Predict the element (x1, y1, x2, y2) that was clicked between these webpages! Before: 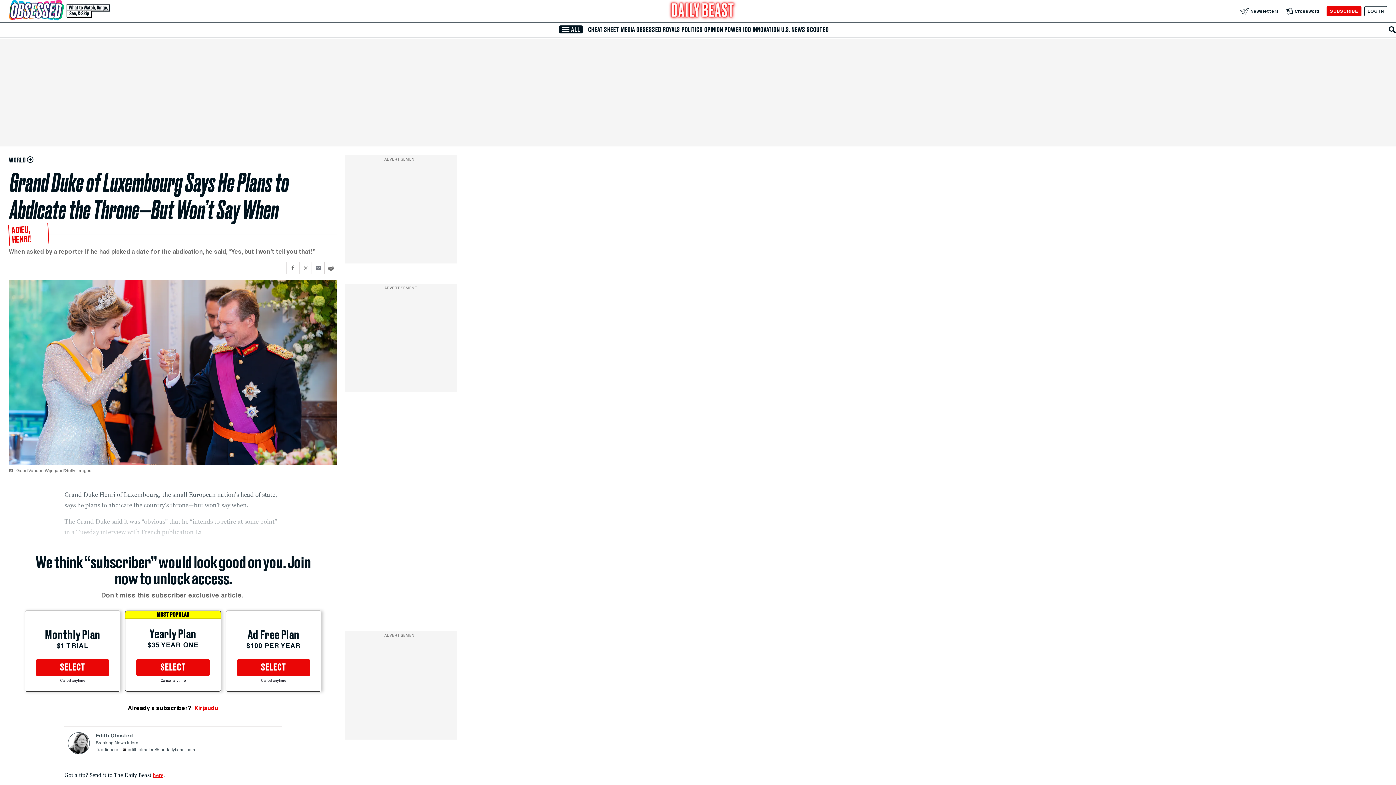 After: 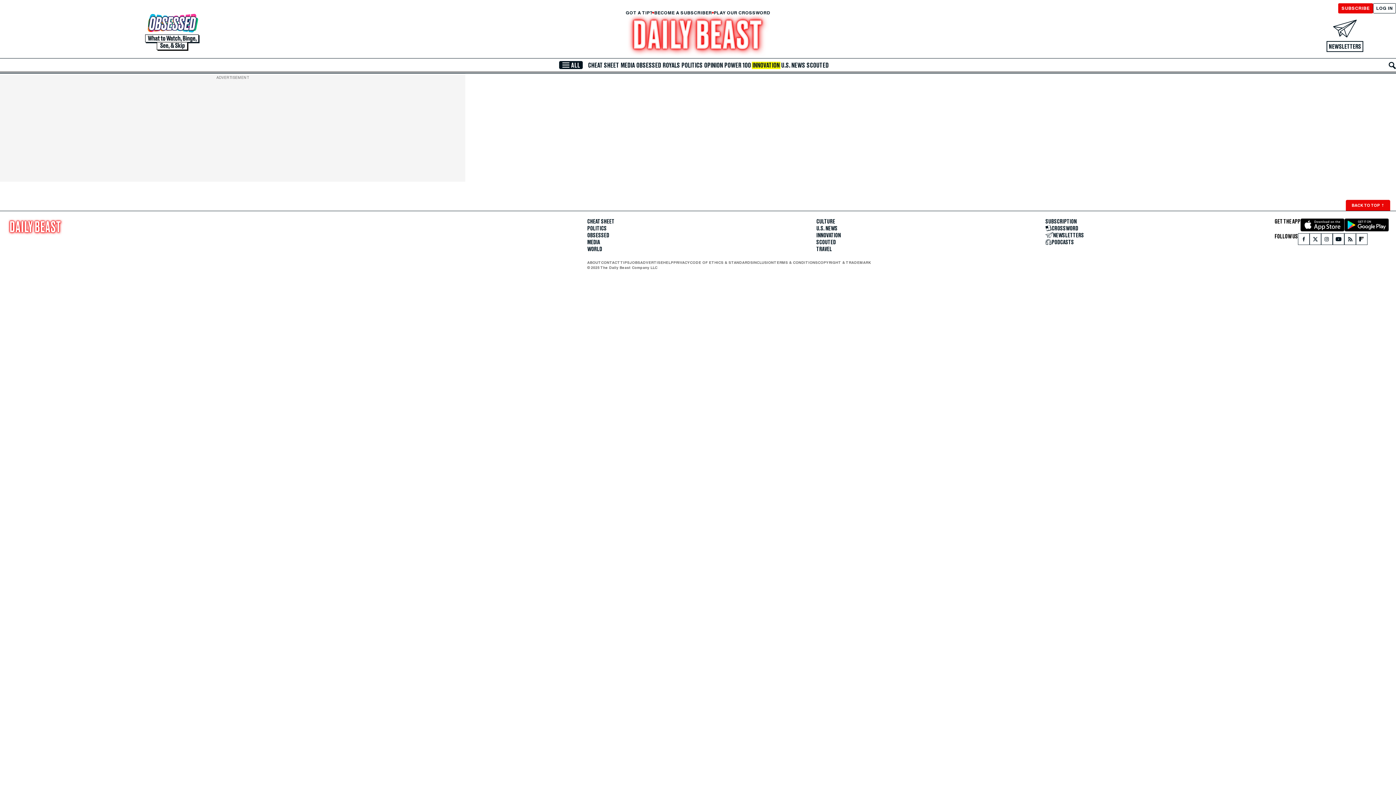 Action: label: INNOVATION bbox: (751, 26, 780, 33)